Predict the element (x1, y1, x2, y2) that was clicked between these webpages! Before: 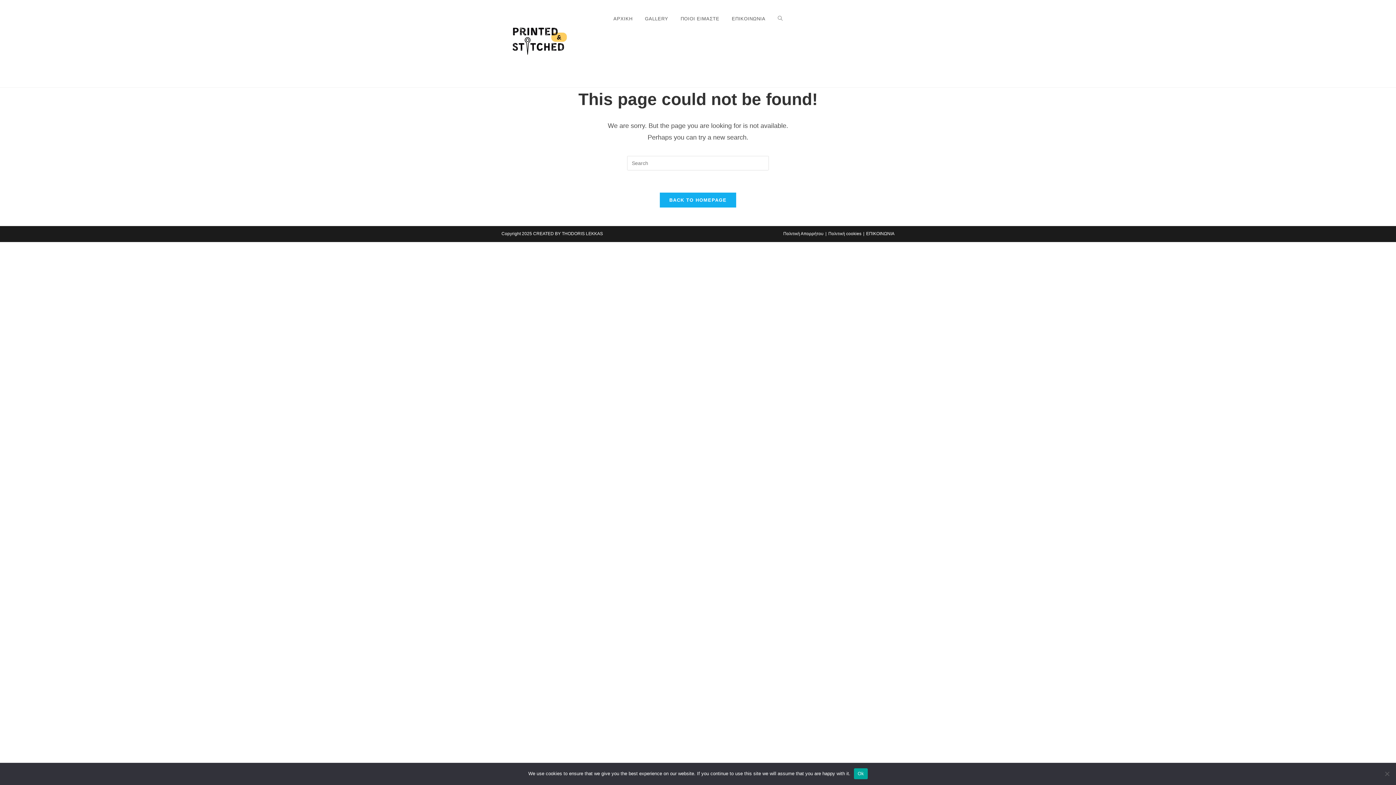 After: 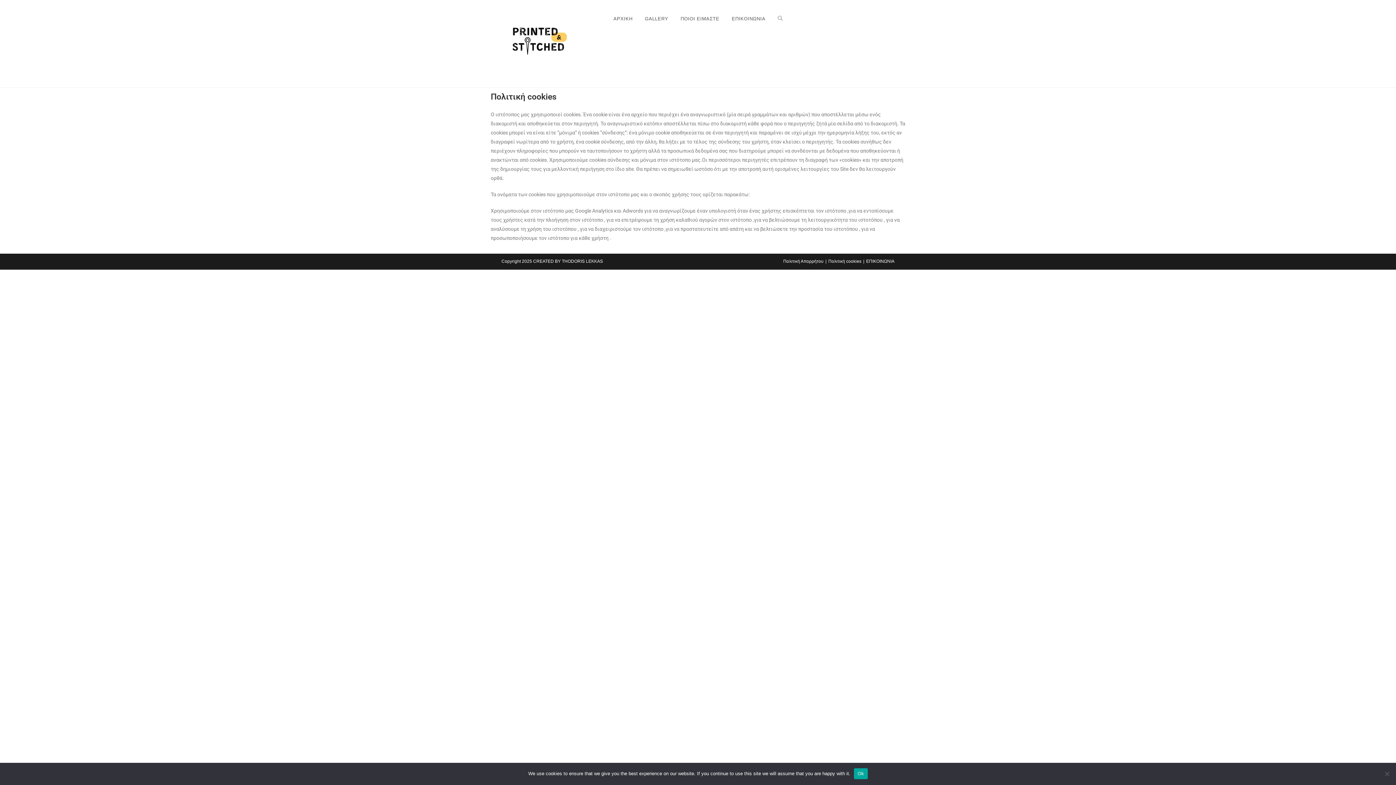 Action: bbox: (828, 231, 861, 236) label: Πολιτική cookies